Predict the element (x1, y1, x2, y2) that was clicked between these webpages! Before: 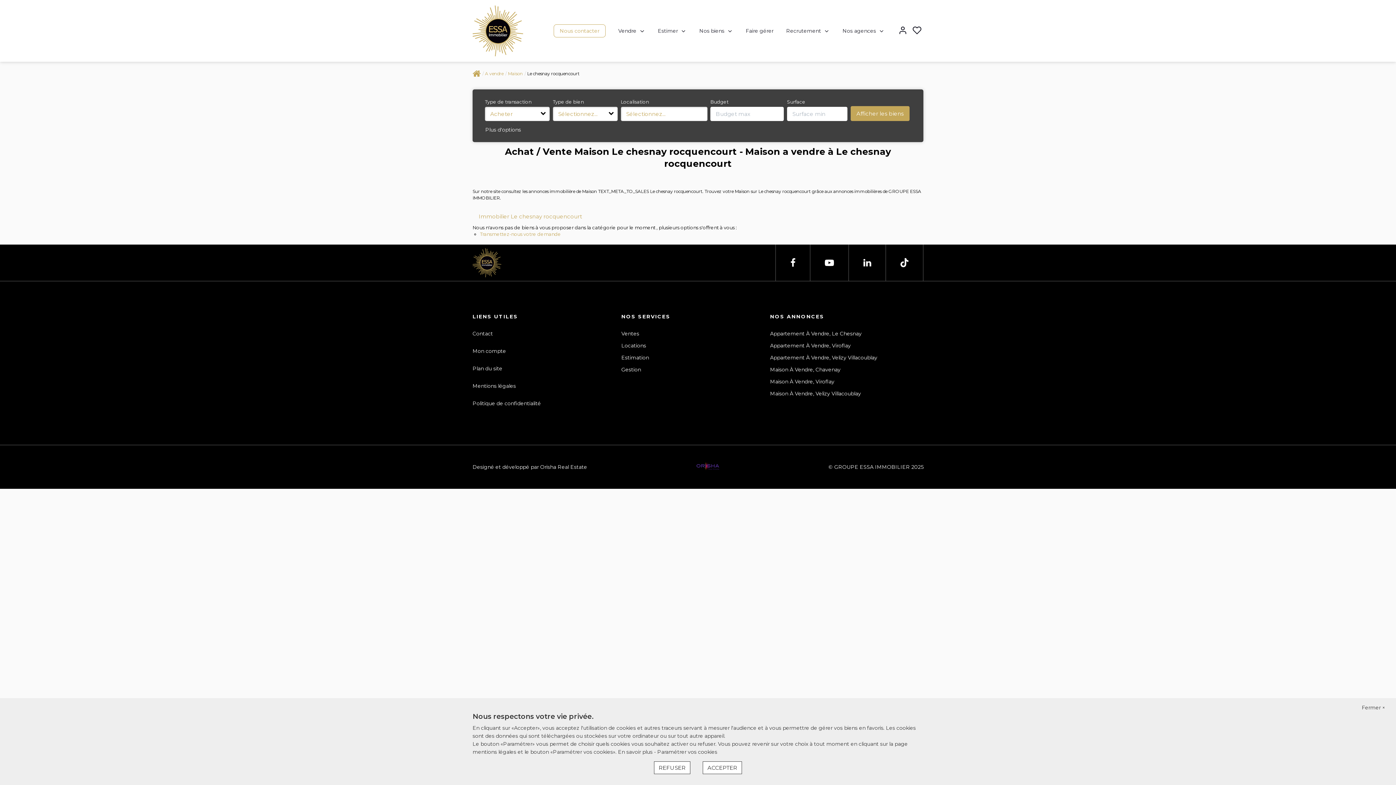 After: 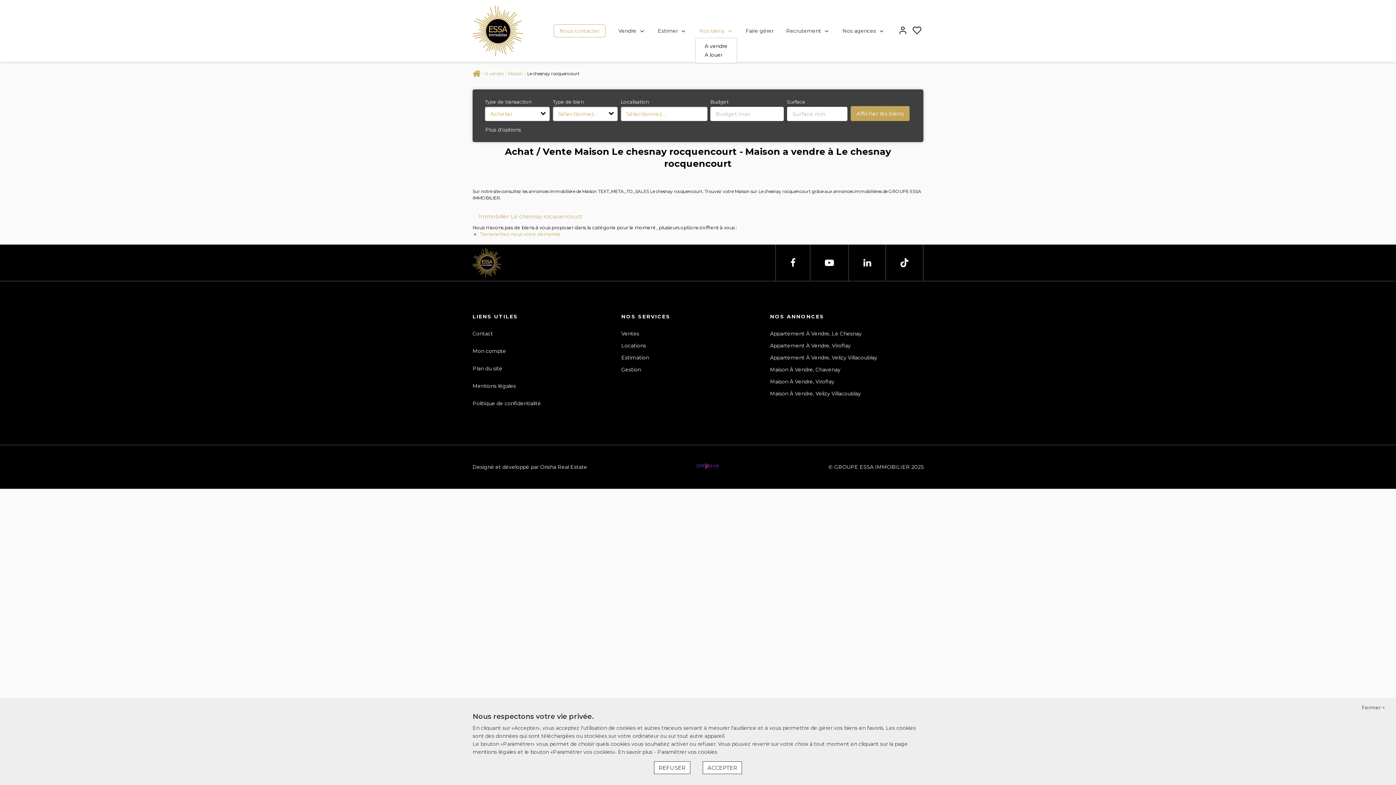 Action: label: Nos biens bbox: (699, 27, 733, 34)